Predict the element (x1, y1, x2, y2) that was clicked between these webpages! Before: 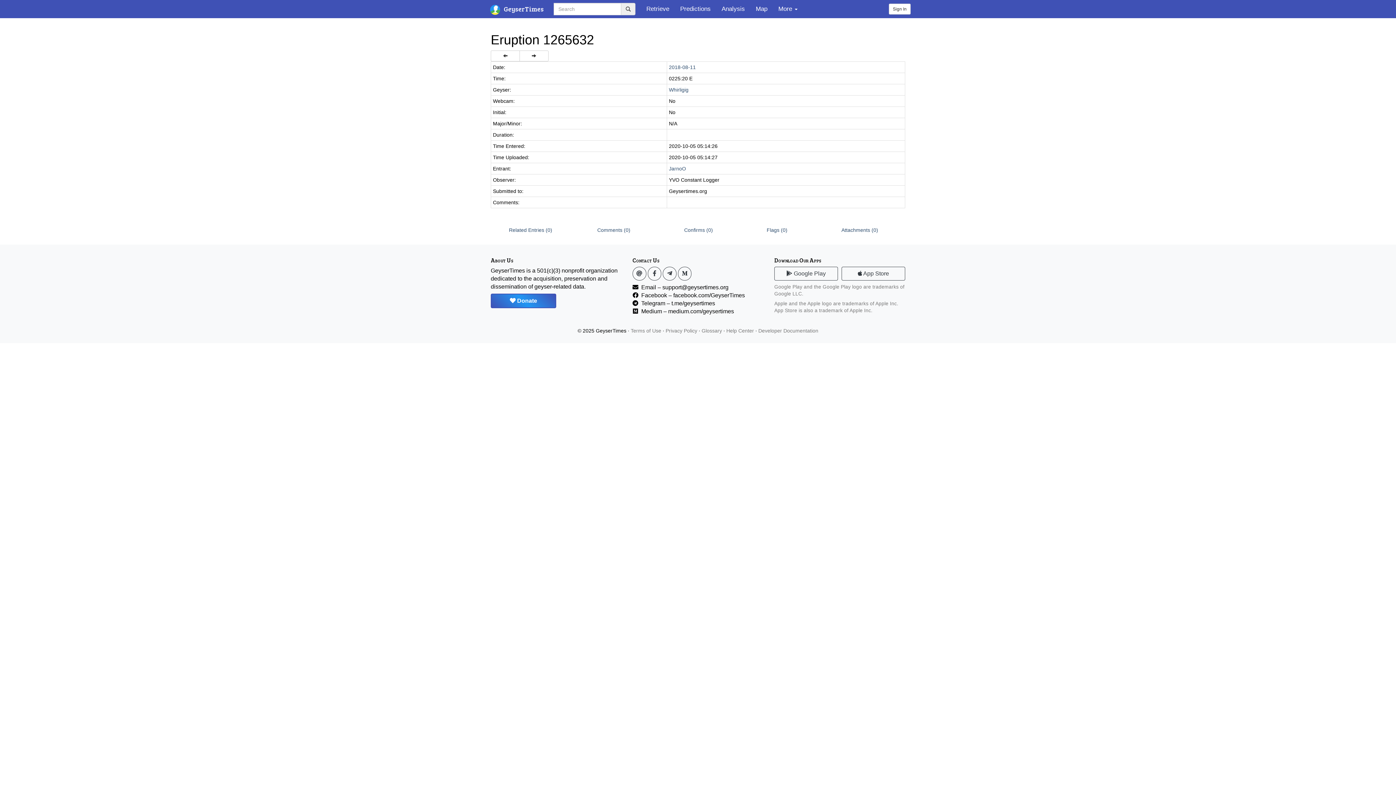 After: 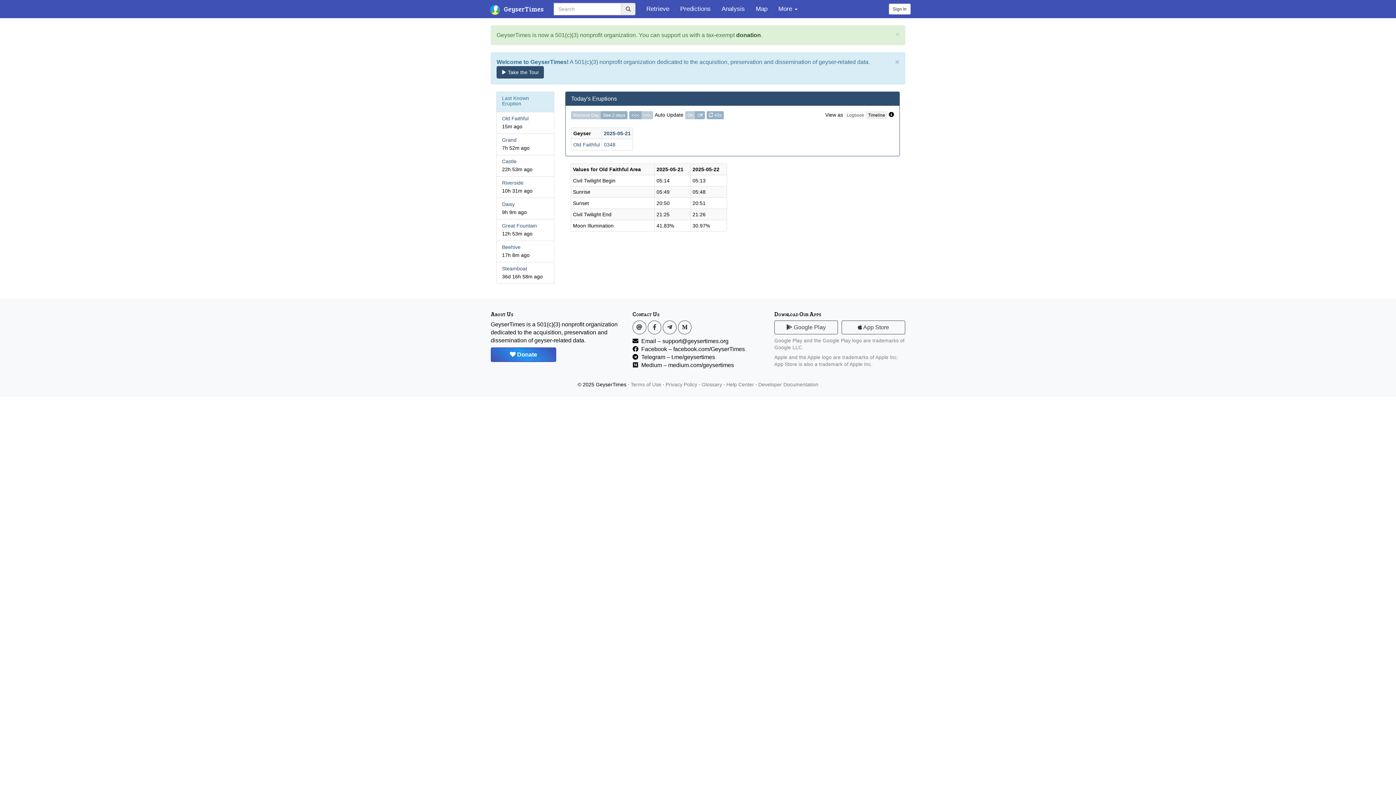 Action: bbox: (485, 0, 548, 18) label:  GeyserTimes